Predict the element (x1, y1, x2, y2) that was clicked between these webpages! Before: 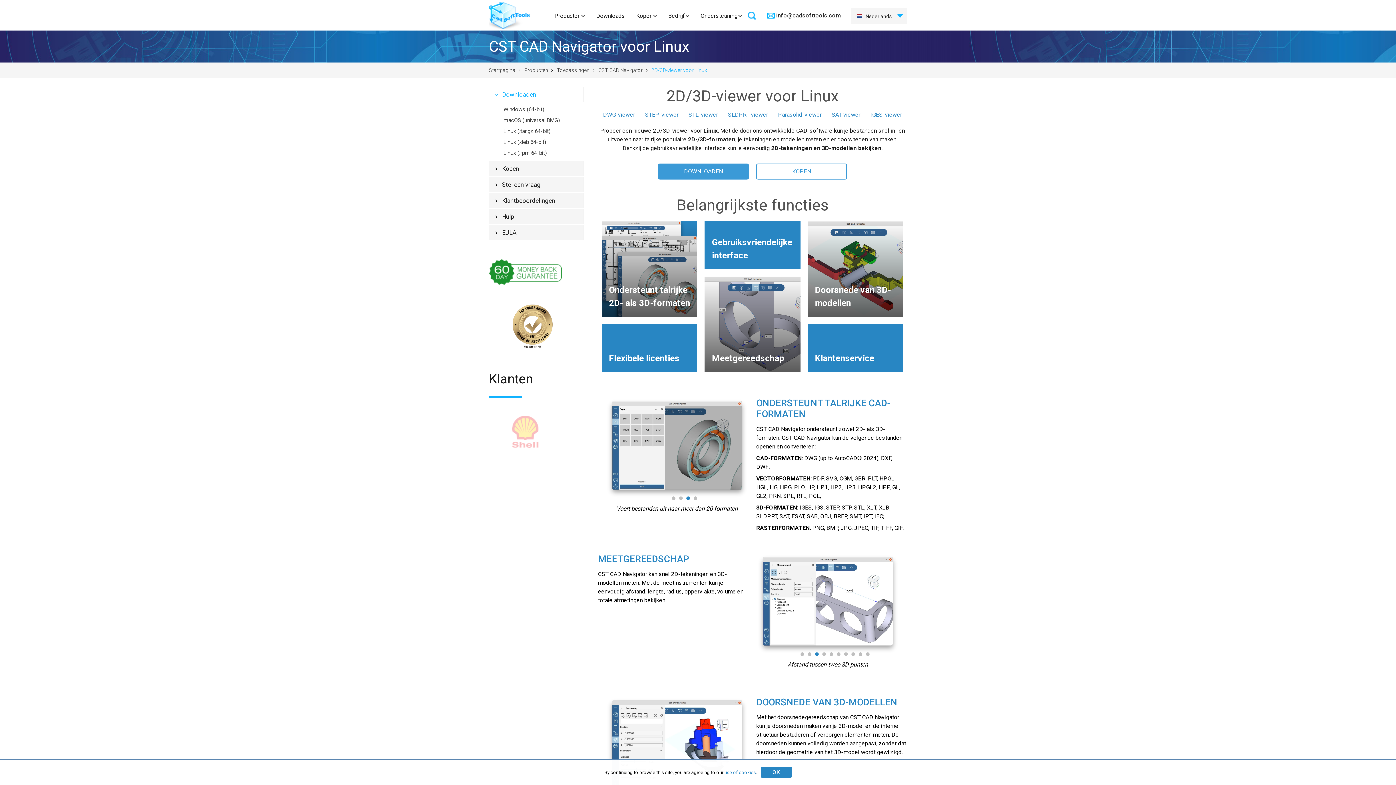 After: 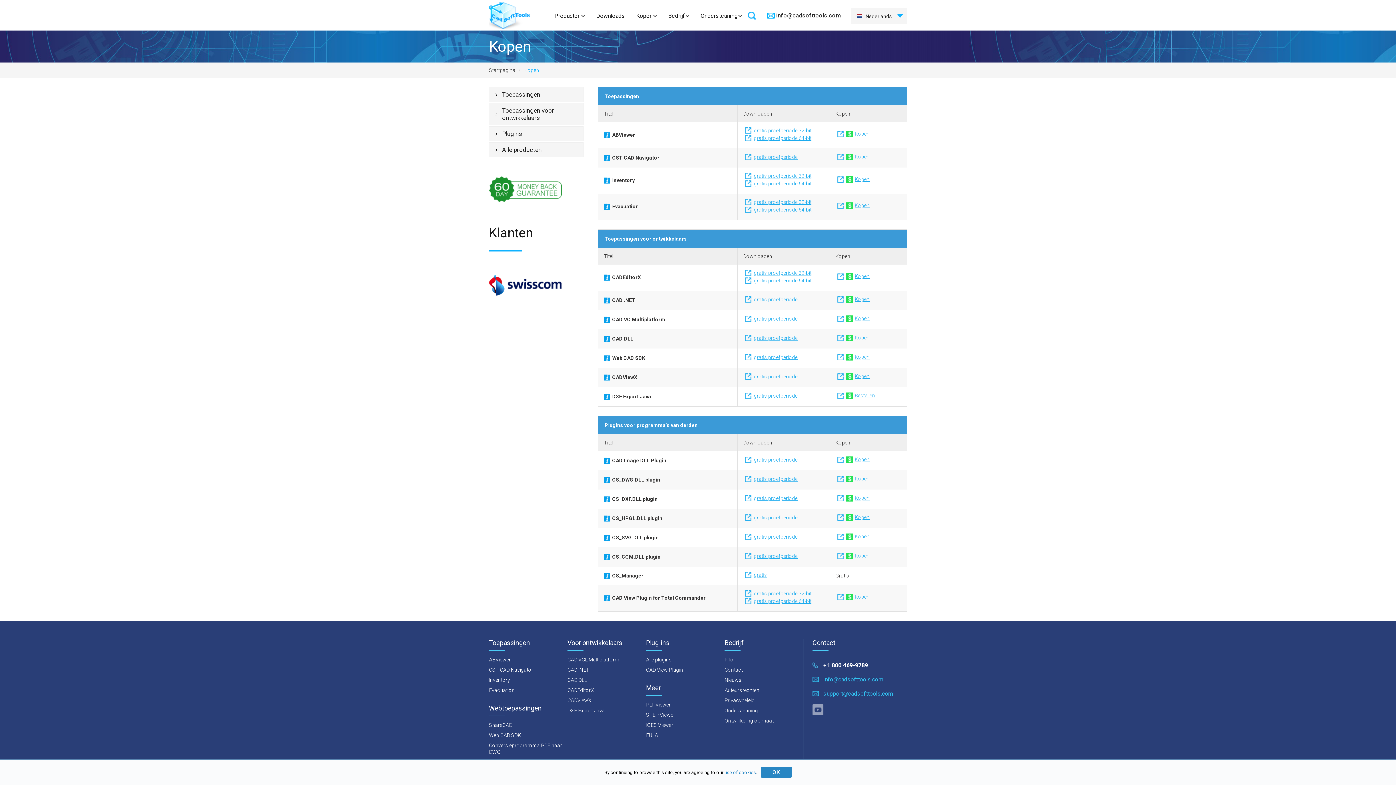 Action: label: Kopen bbox: (636, 12, 657, 19)